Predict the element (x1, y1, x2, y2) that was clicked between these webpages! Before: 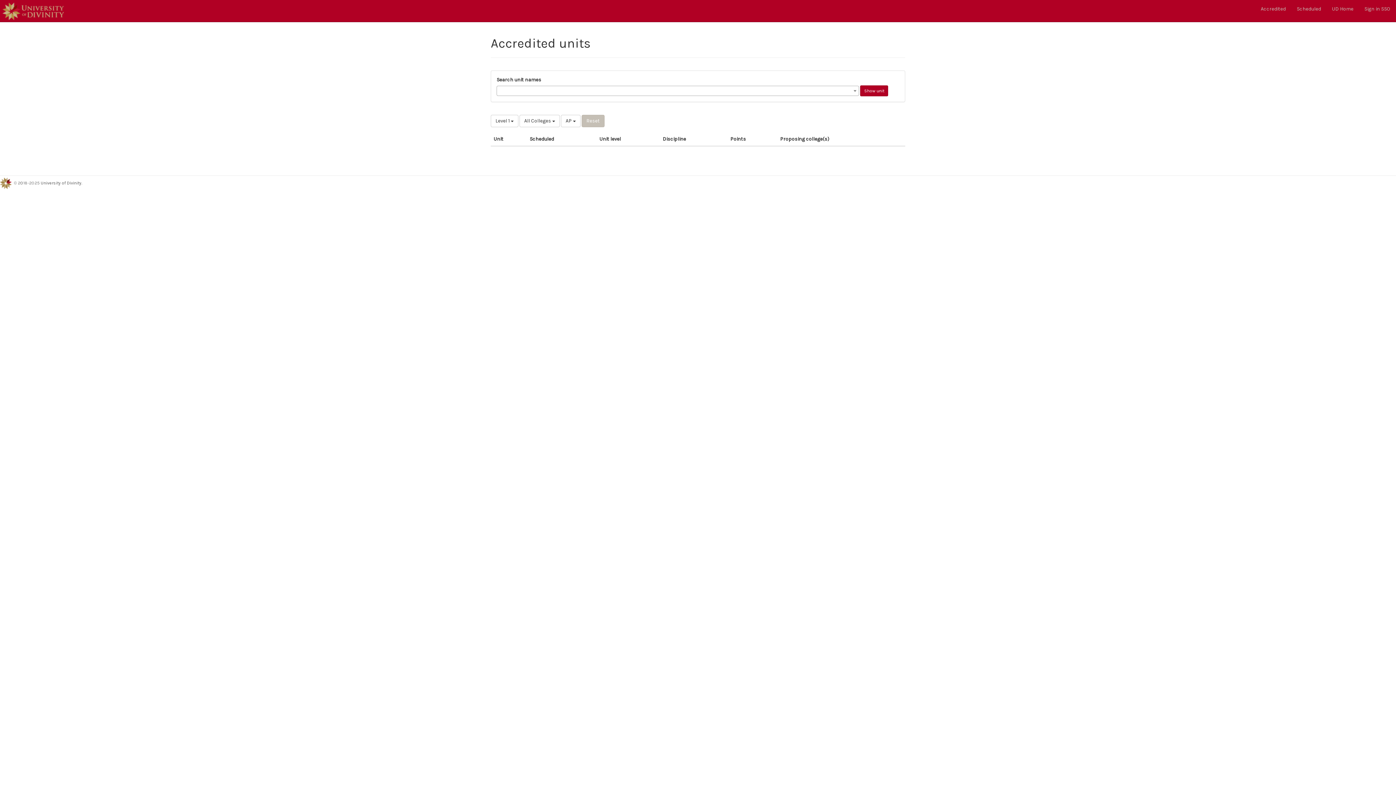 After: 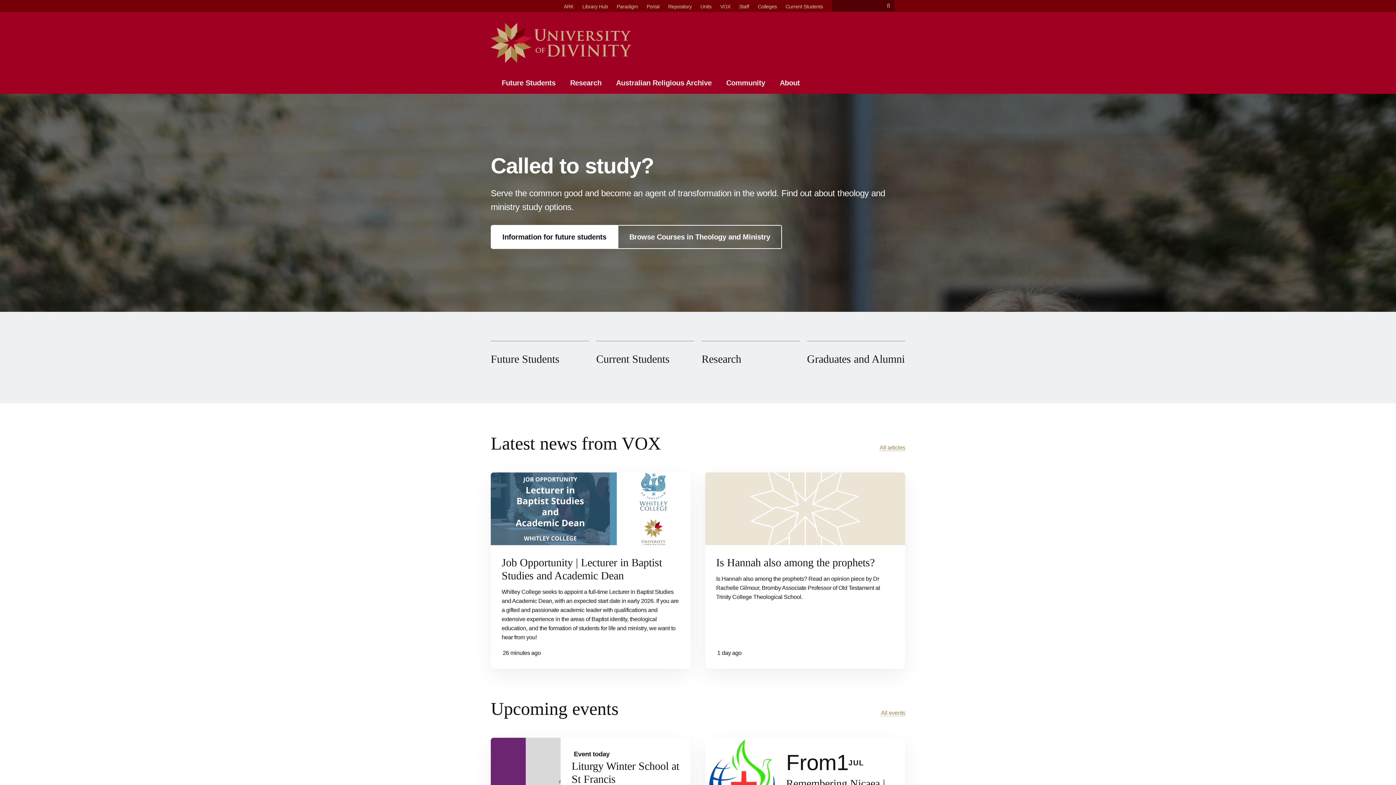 Action: bbox: (1326, 0, 1359, 18) label: UD Home